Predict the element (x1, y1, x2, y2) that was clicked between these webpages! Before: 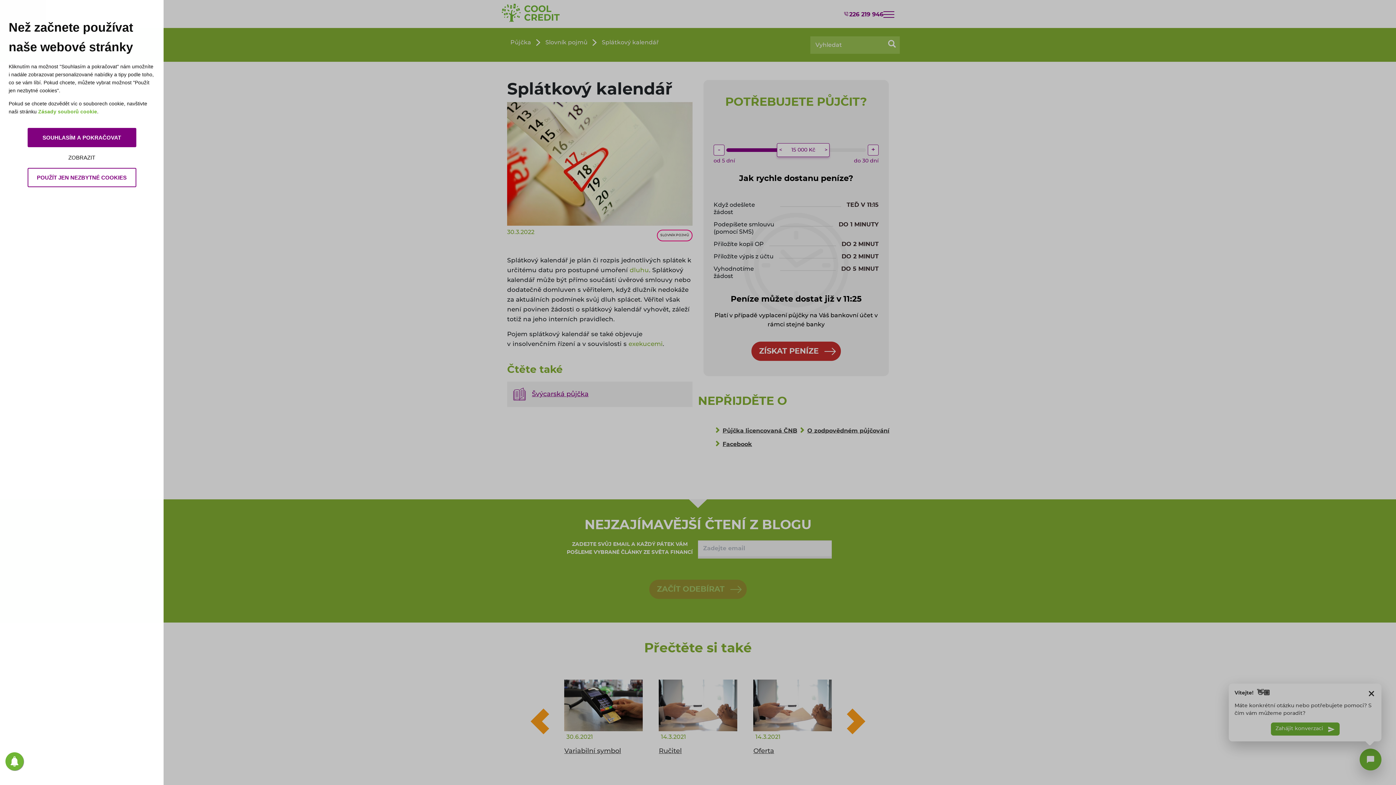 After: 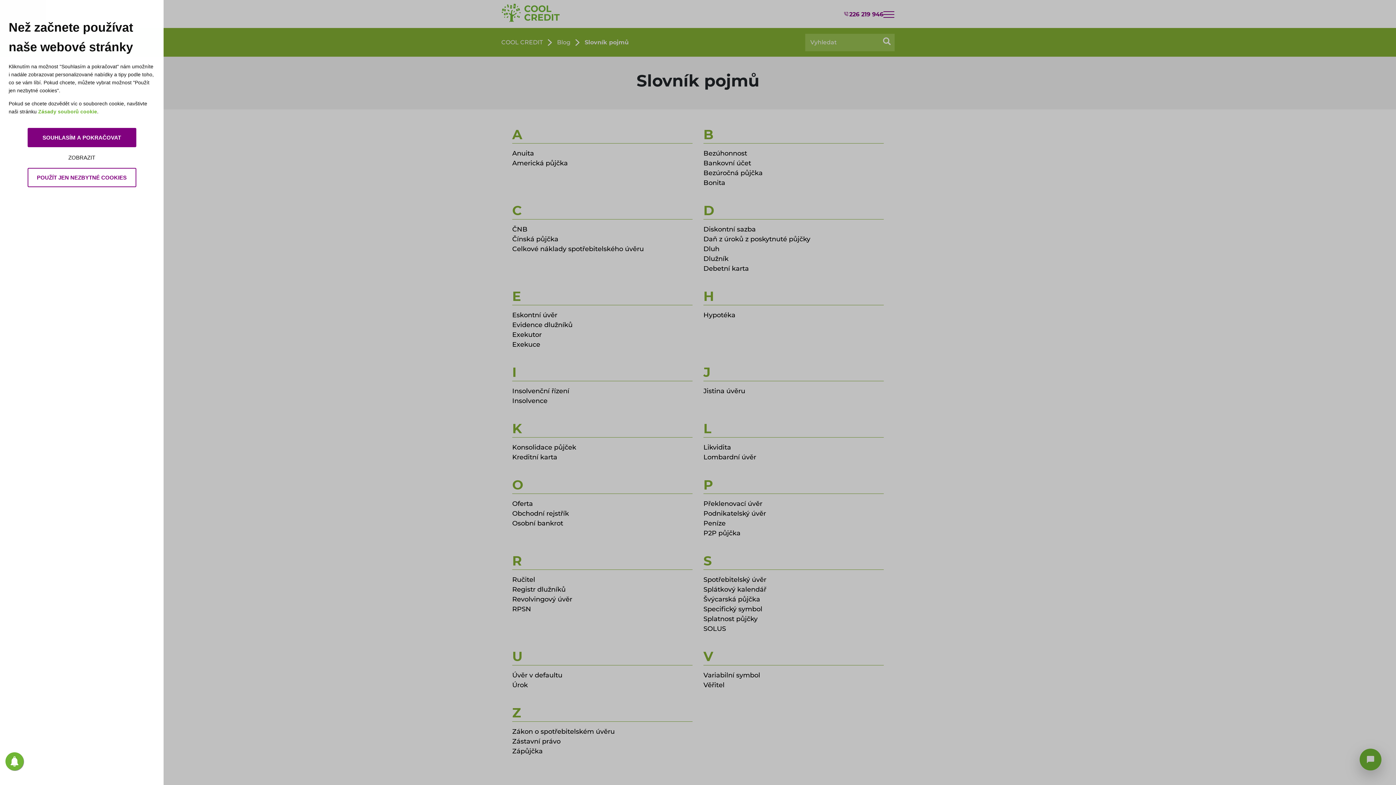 Action: label: Slovník pojmů bbox: (545, 38, 587, 46)